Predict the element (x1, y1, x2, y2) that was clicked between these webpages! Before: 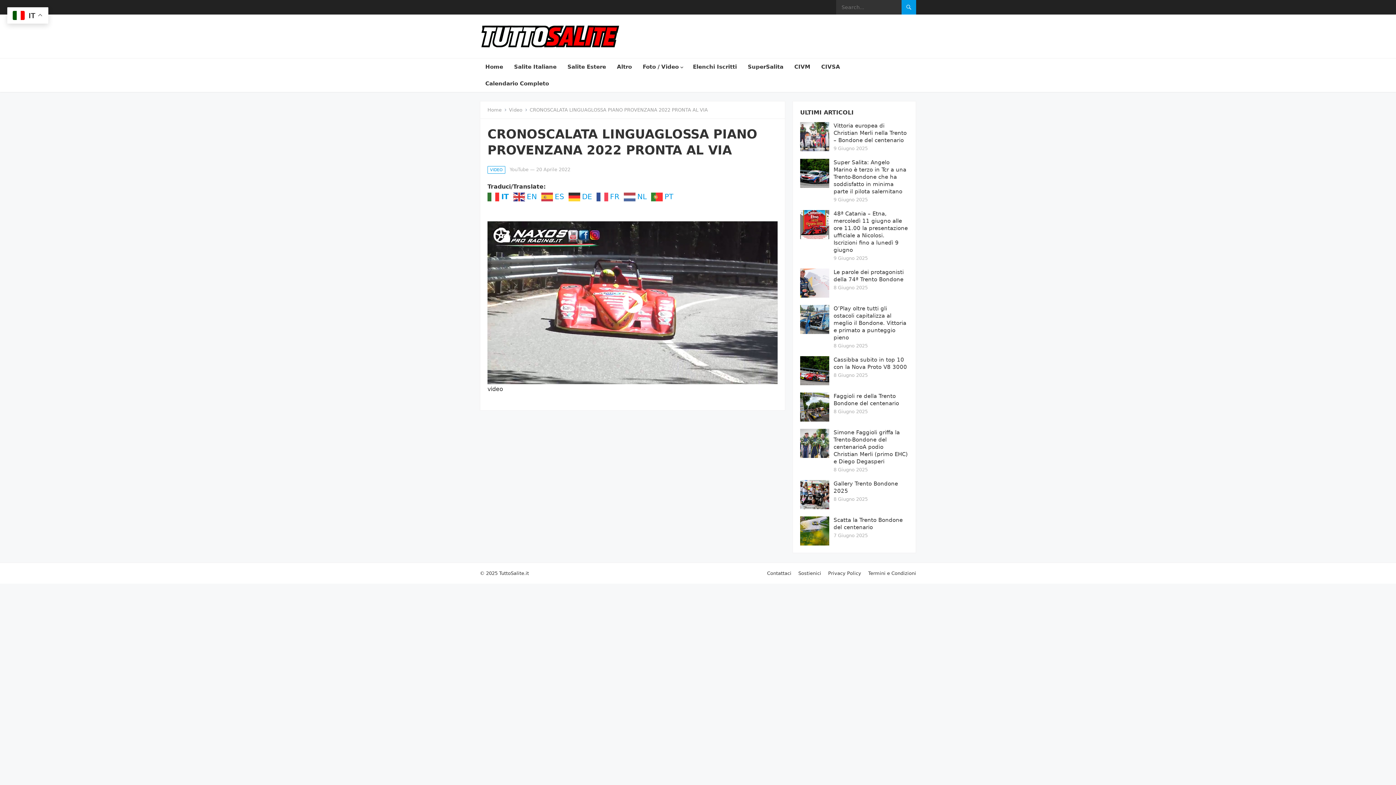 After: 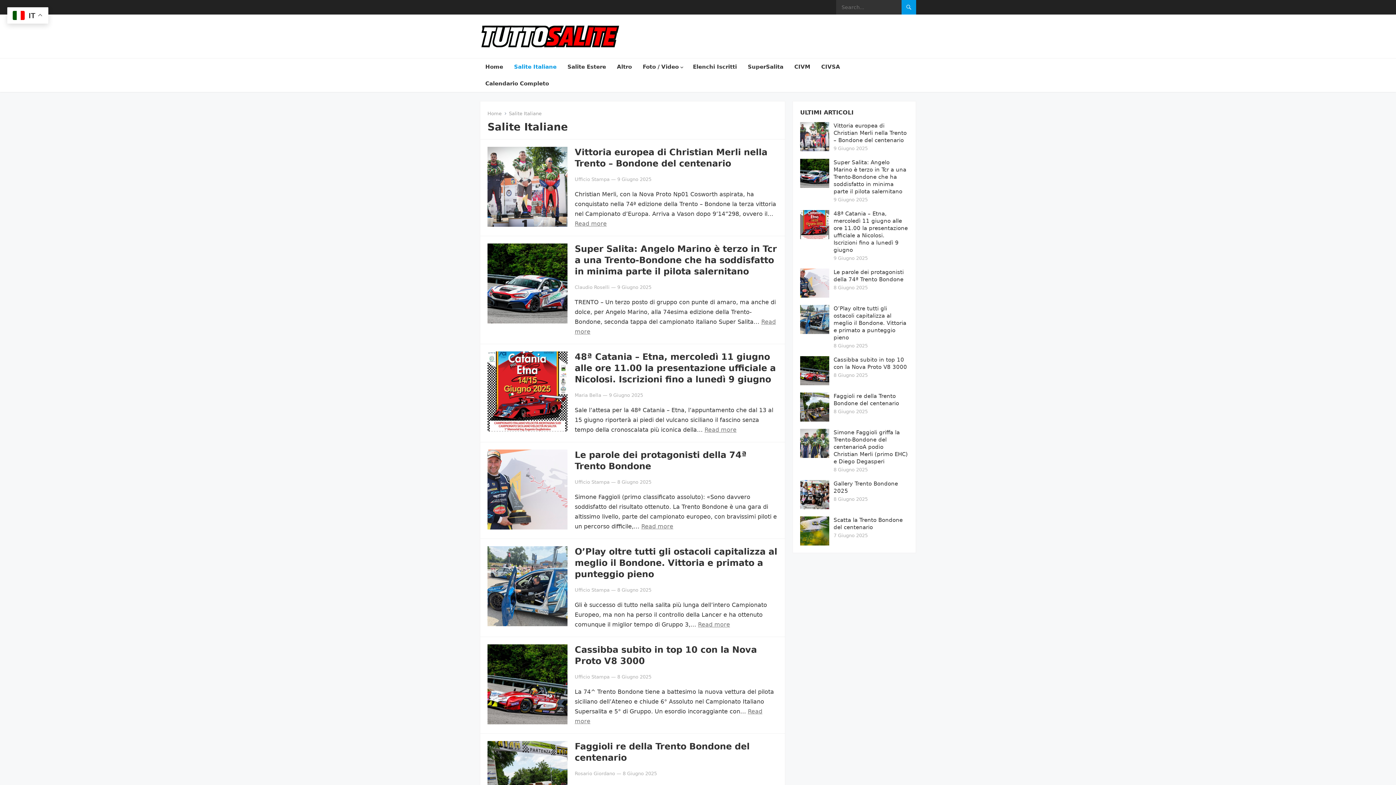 Action: bbox: (508, 58, 562, 75) label: Salite Italiane